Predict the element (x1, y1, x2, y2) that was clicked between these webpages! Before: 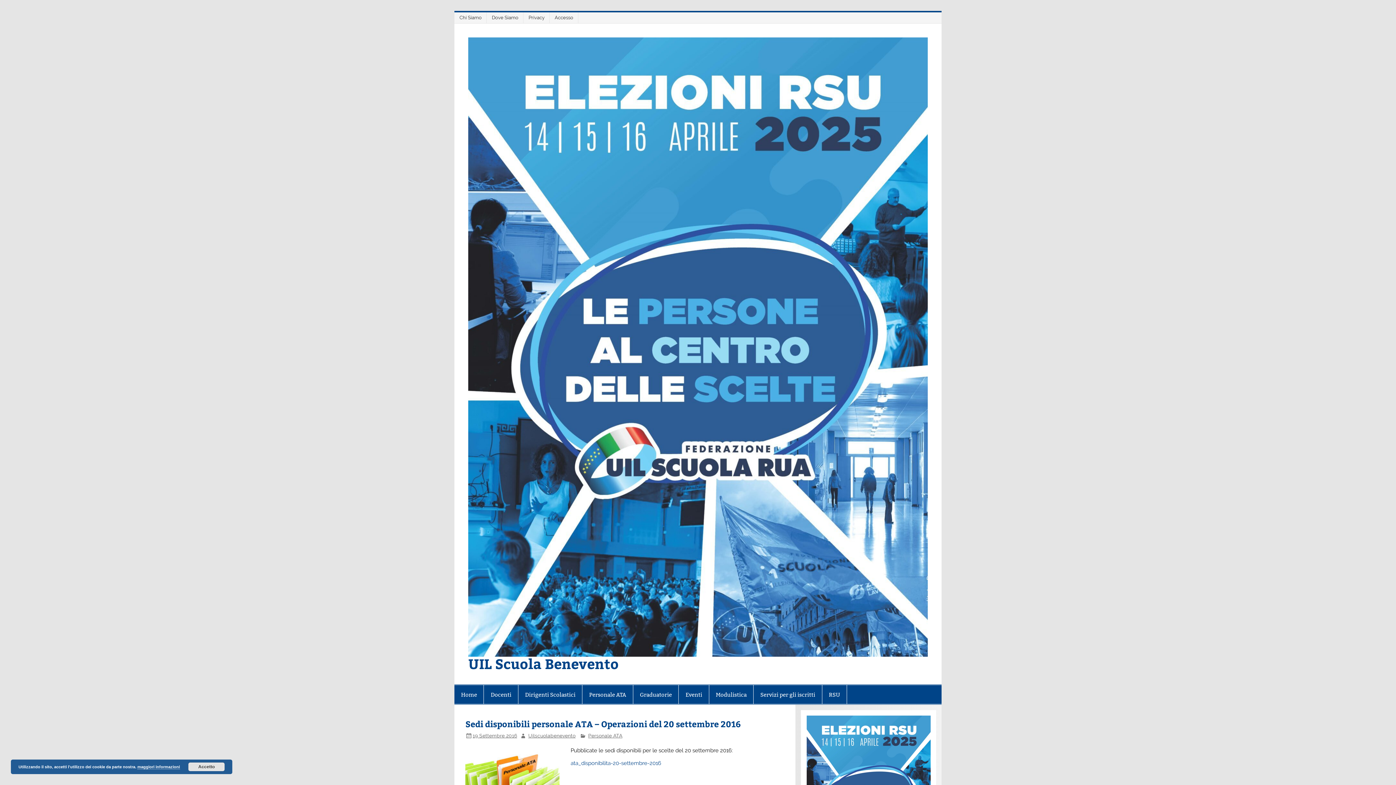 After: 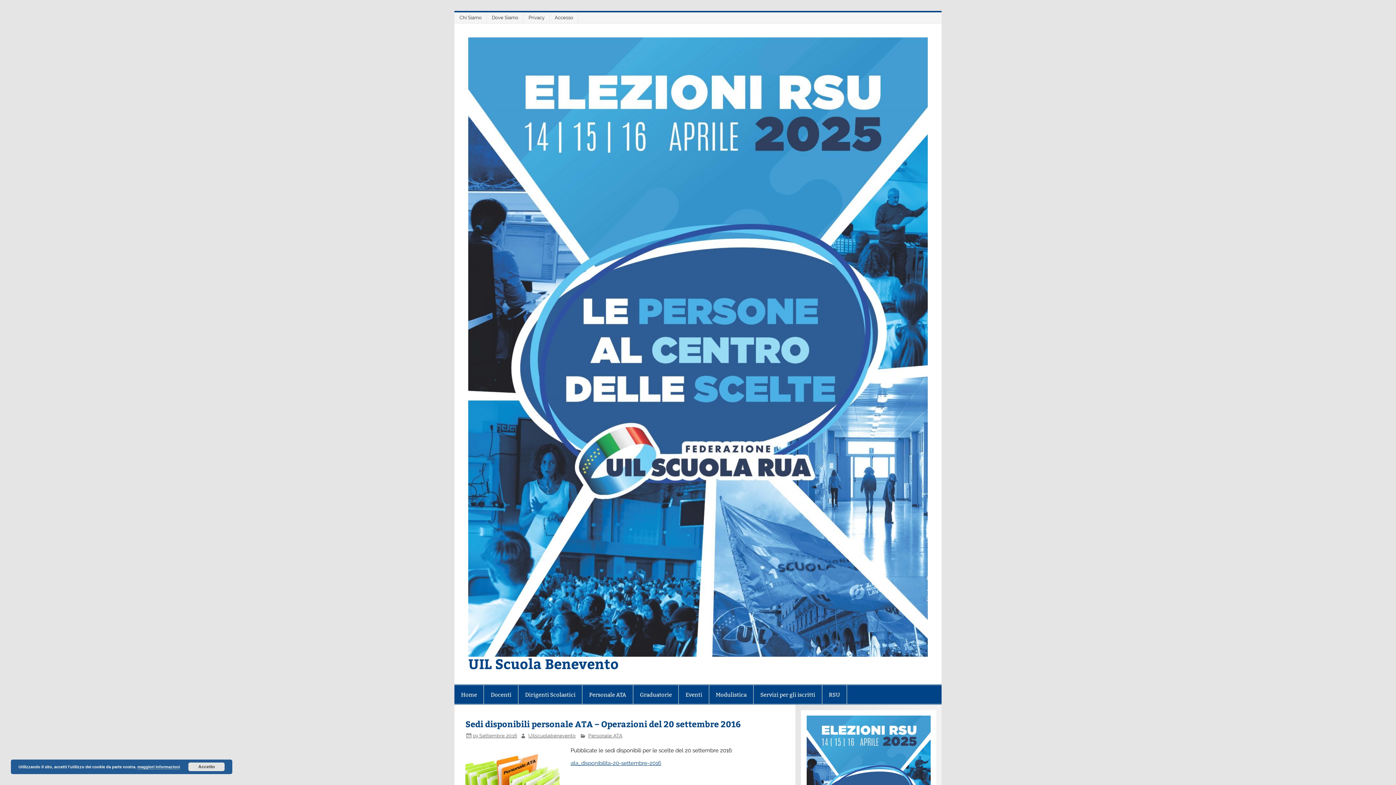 Action: label: ata_disponibilita-20-settembre-2016 bbox: (570, 760, 661, 766)